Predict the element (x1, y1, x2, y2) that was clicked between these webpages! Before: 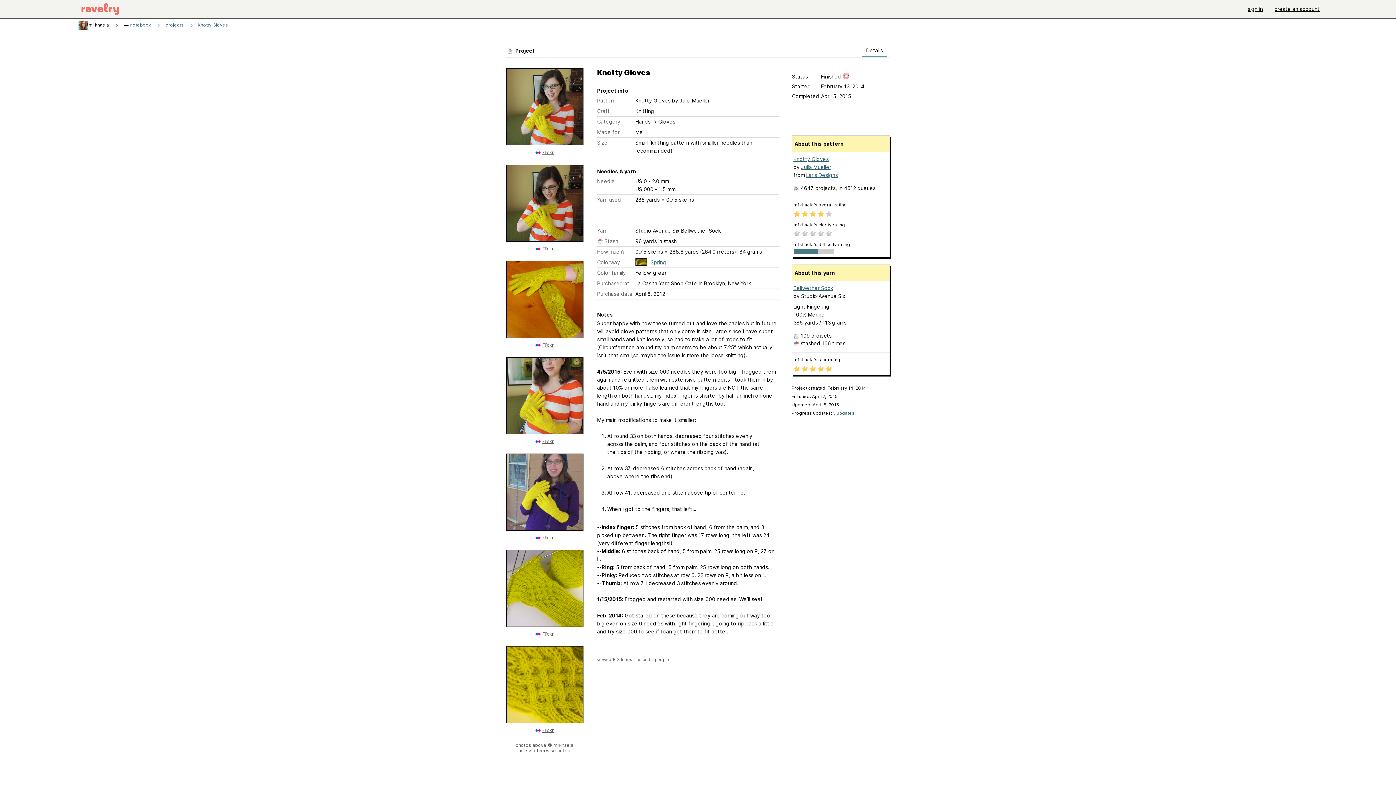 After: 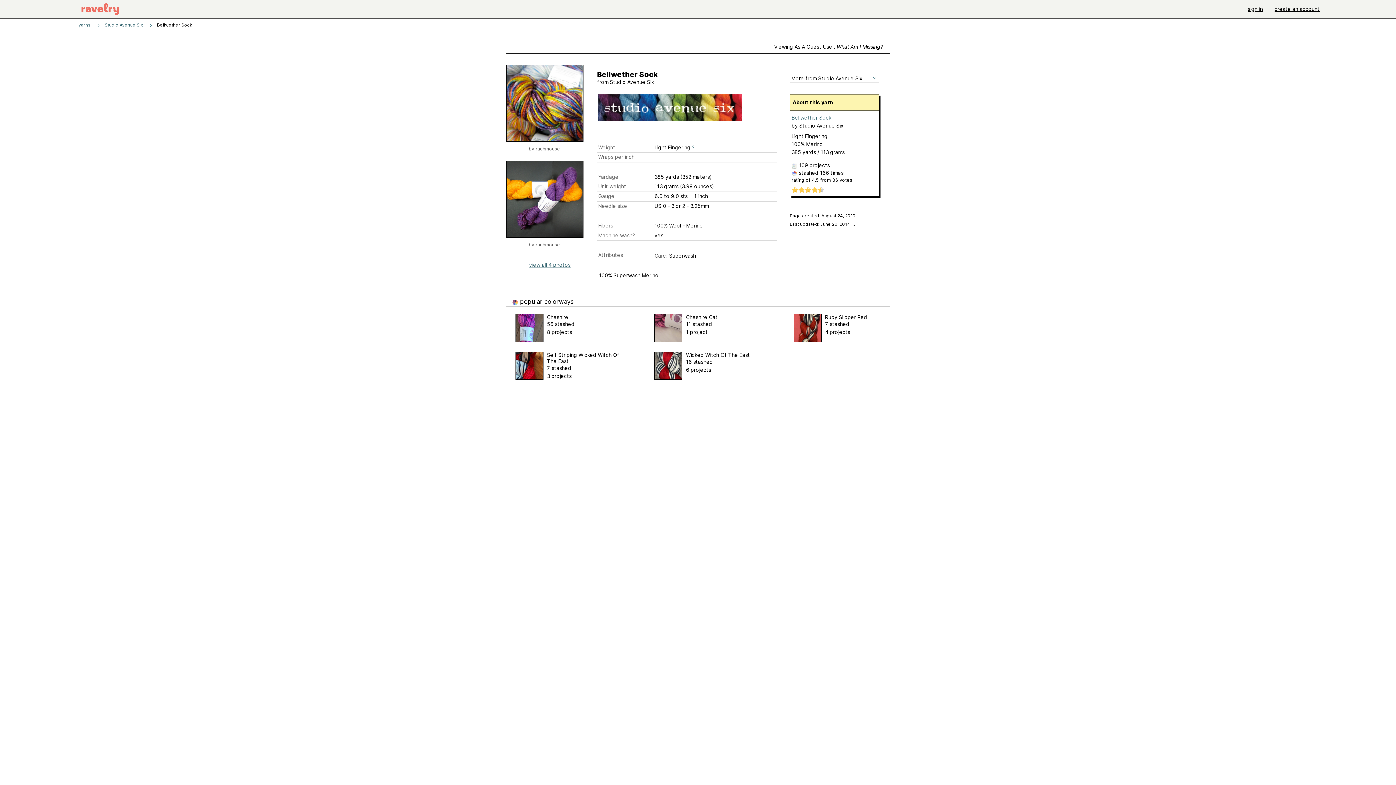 Action: bbox: (793, 285, 833, 291) label: Bellwether Sock